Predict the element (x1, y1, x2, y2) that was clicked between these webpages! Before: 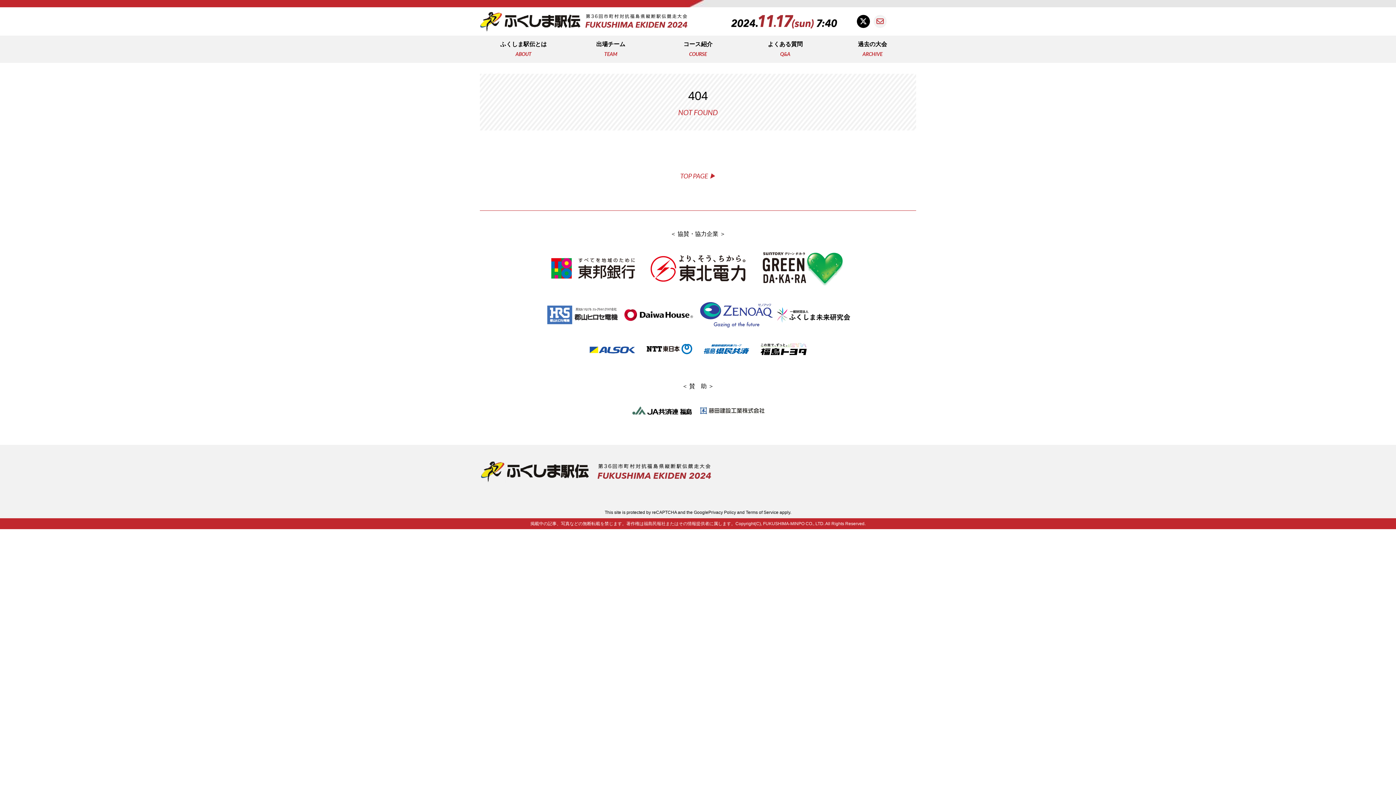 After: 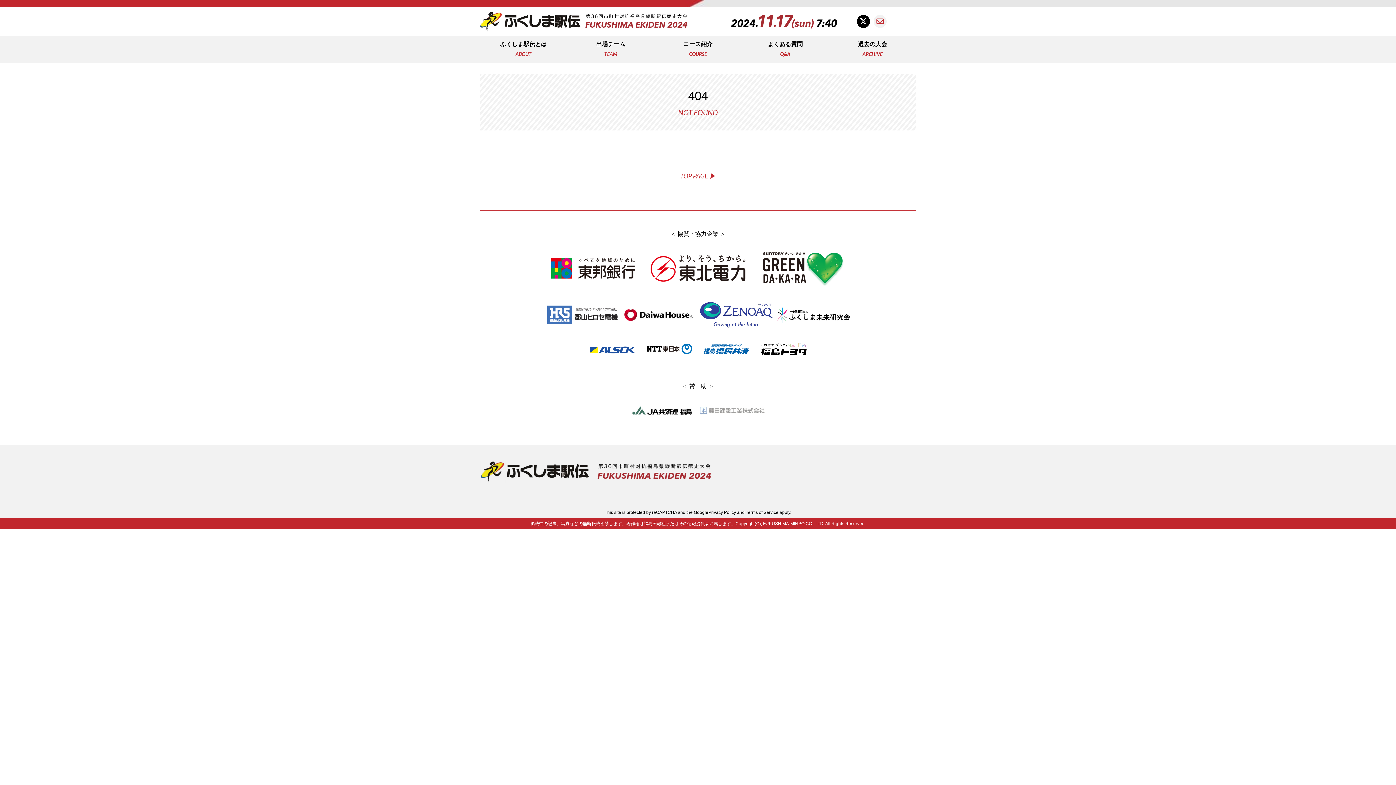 Action: bbox: (700, 402, 764, 419)